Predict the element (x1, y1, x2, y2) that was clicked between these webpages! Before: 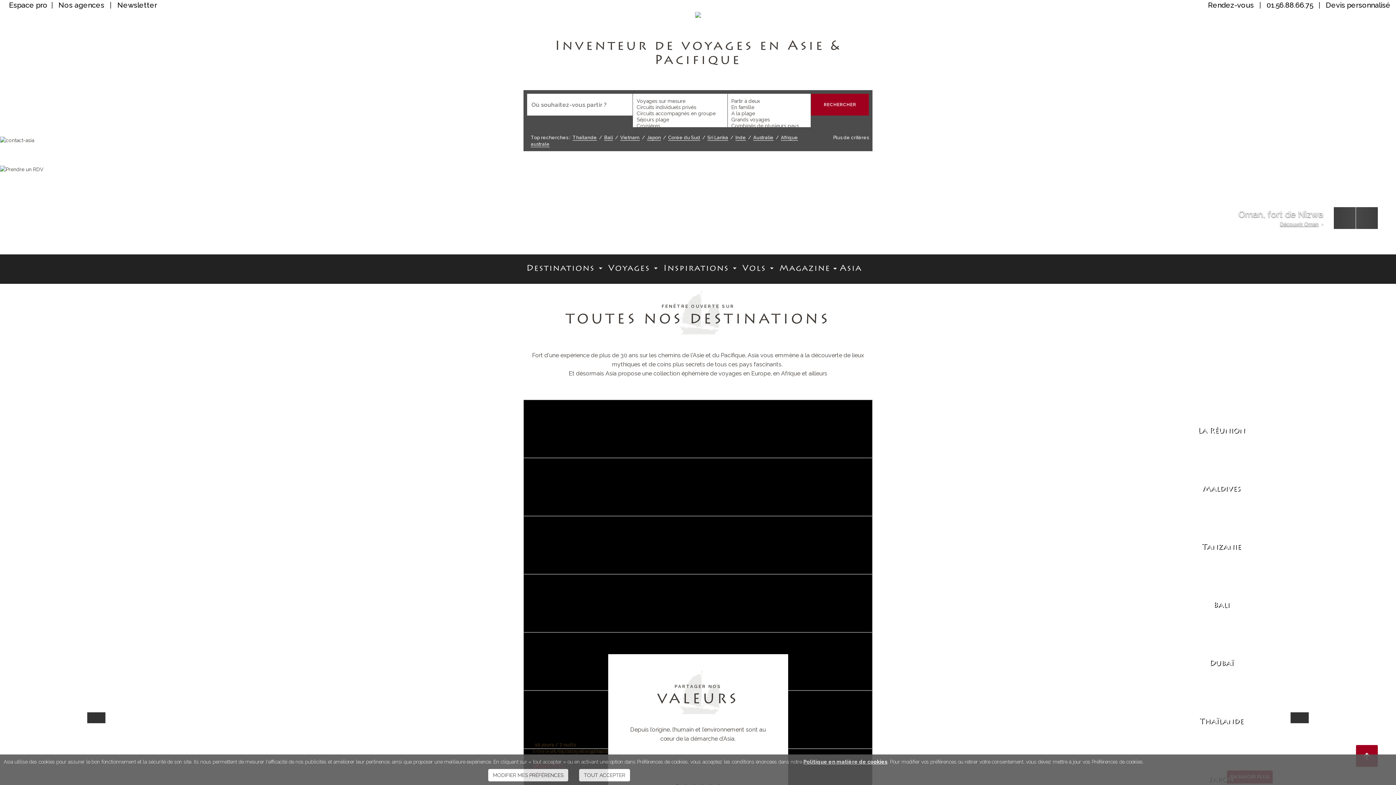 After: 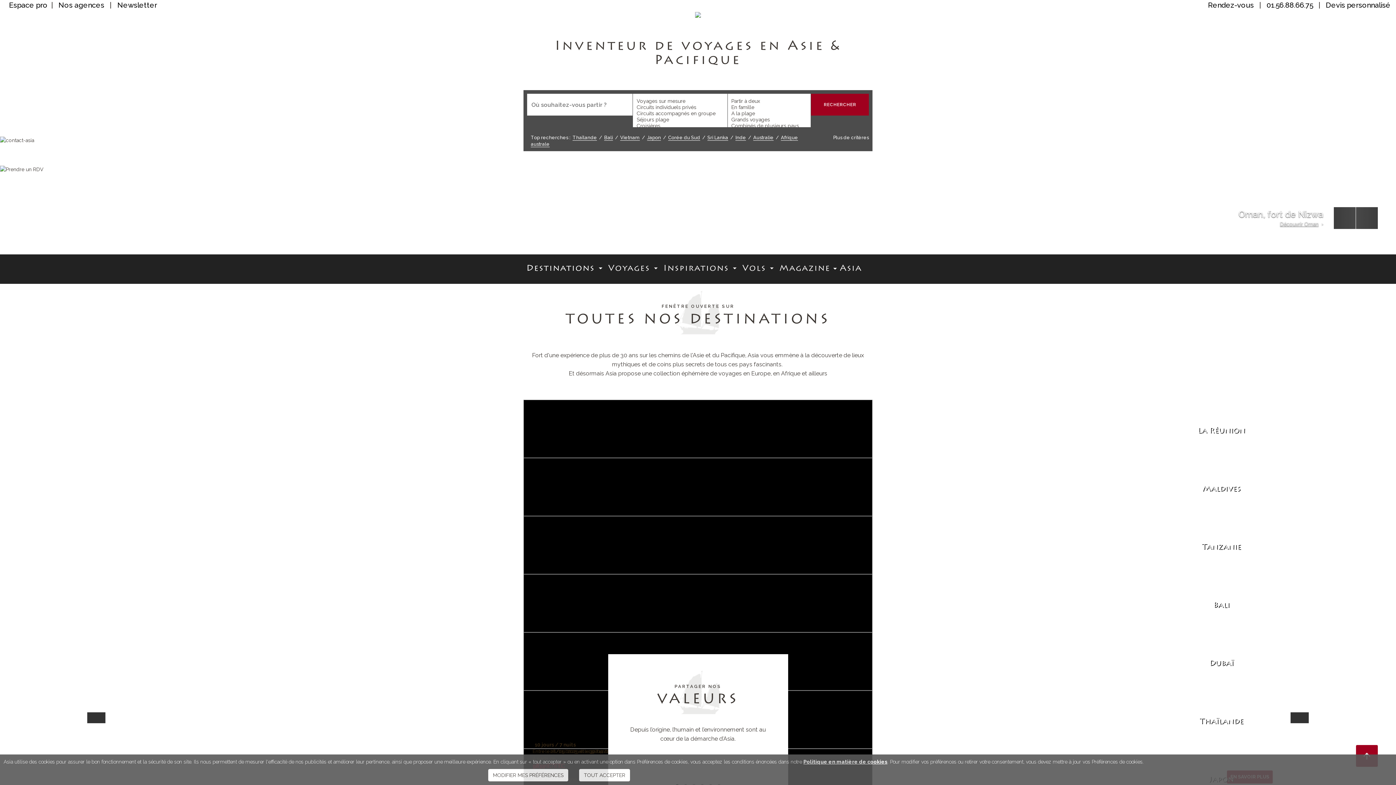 Action: bbox: (523, 254, 605, 283) label: Destinations 